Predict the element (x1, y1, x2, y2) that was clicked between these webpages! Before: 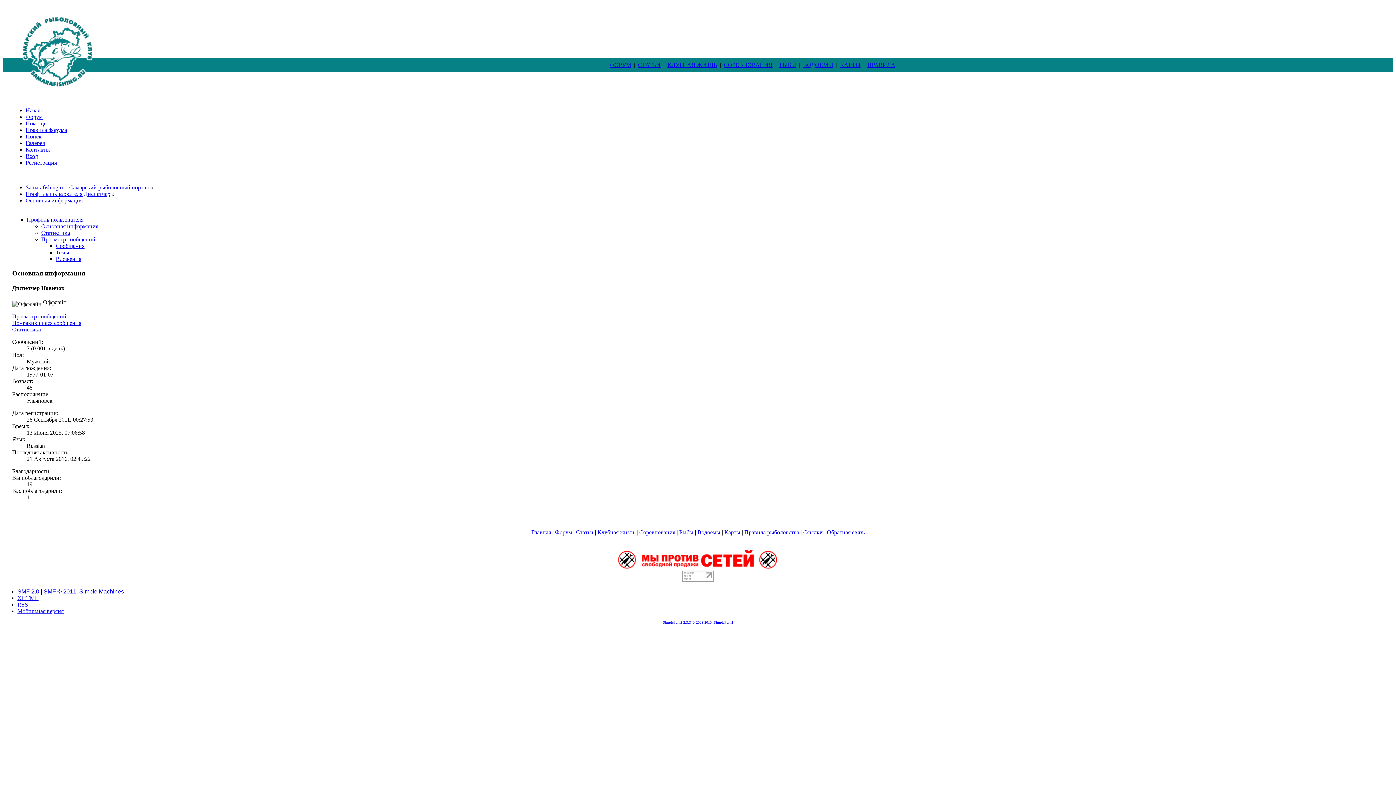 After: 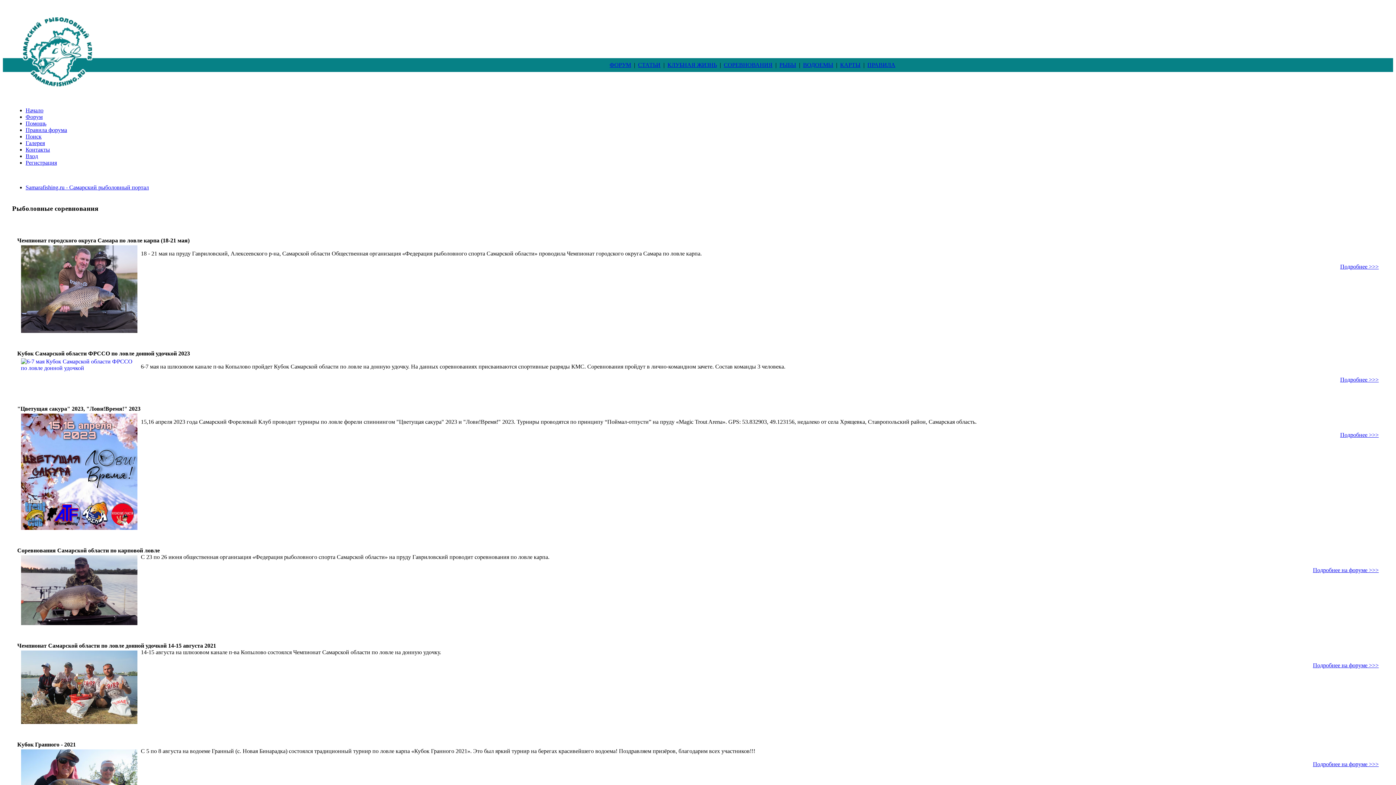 Action: label: Соревнования bbox: (639, 529, 675, 535)